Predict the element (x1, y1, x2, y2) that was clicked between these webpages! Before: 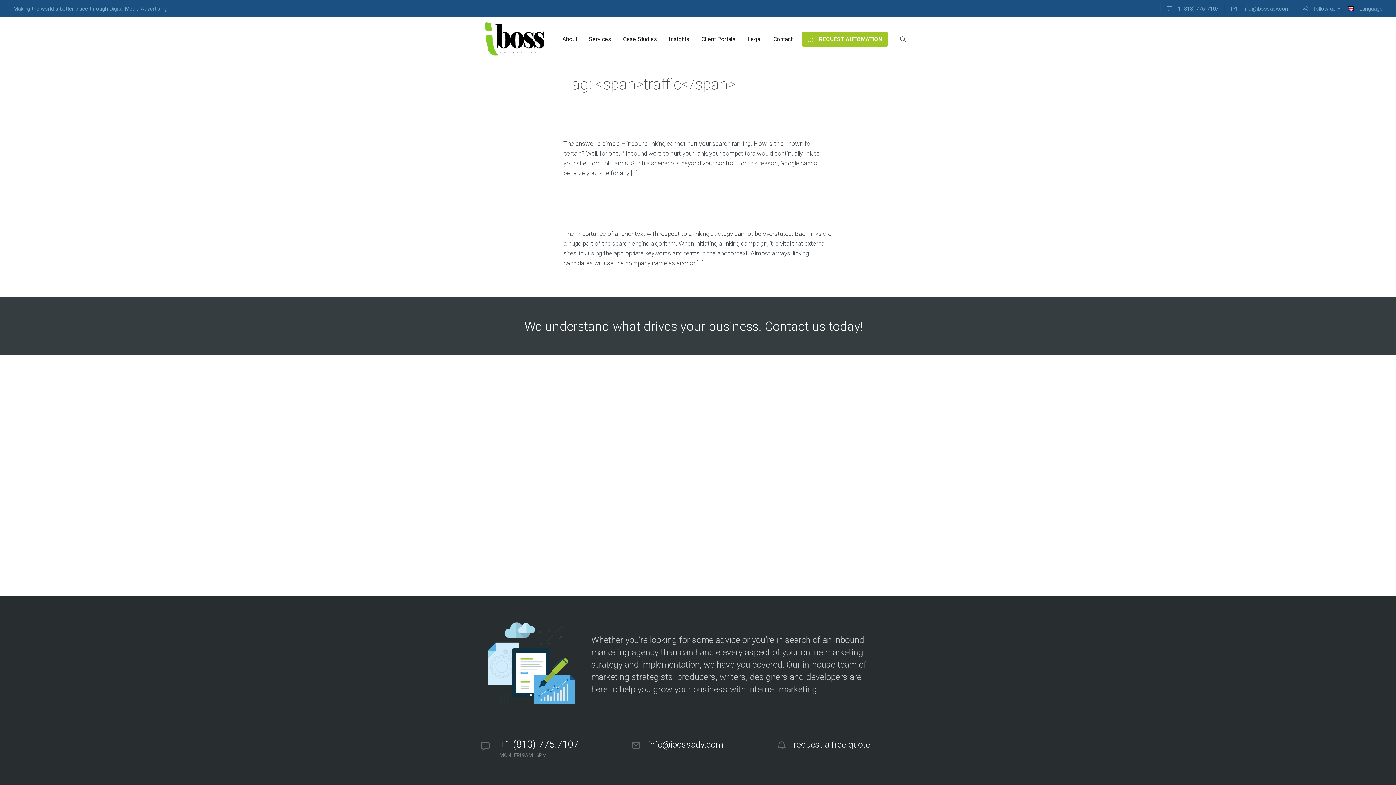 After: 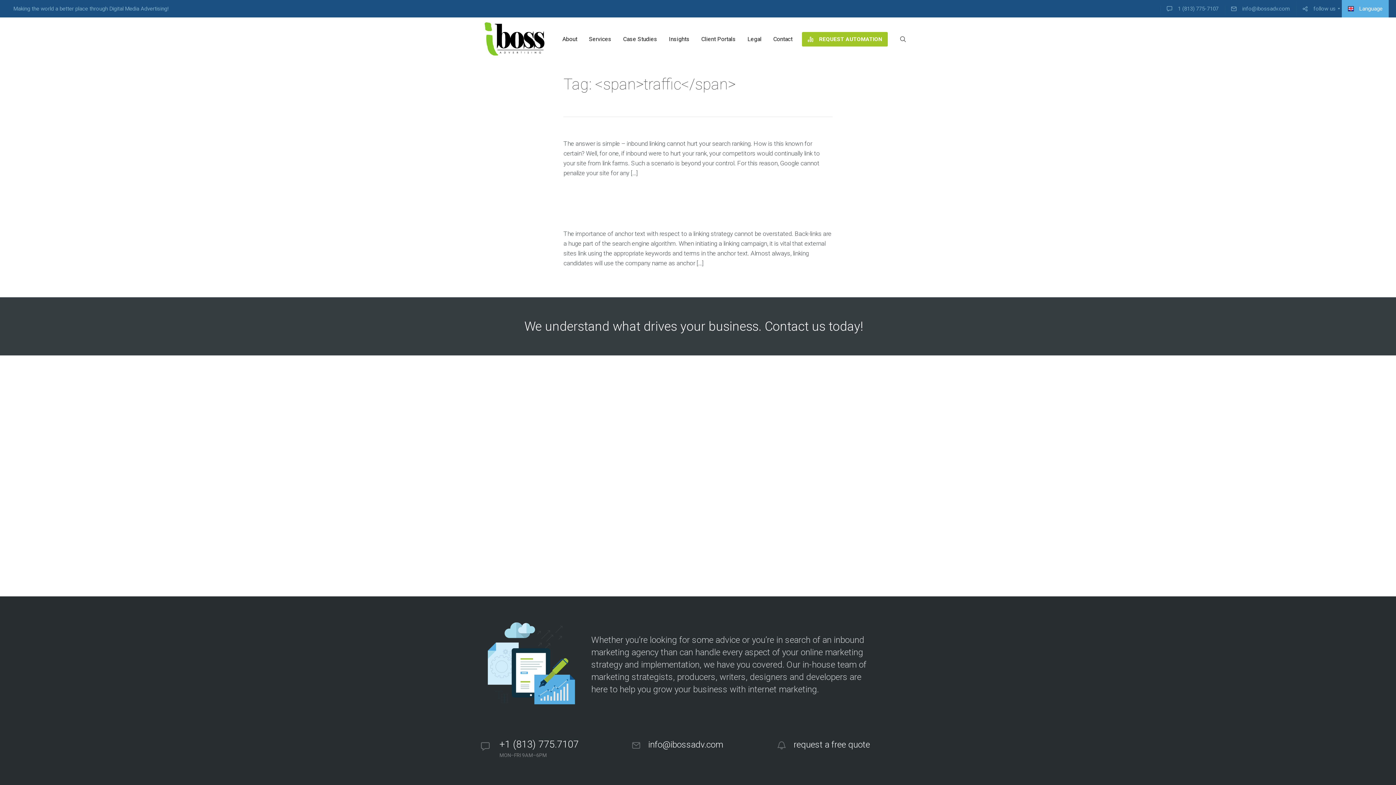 Action: bbox: (1342, 0, 1389, 17) label: Language